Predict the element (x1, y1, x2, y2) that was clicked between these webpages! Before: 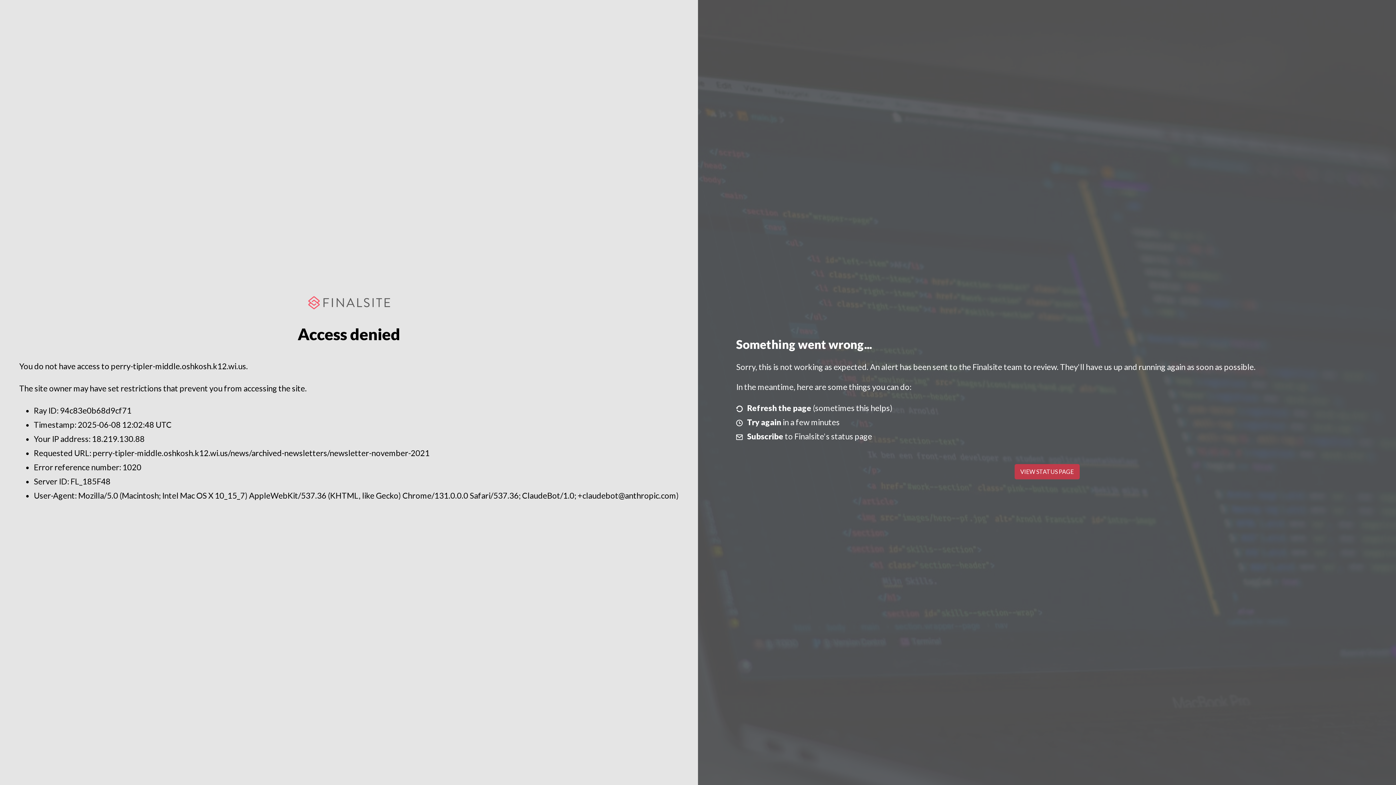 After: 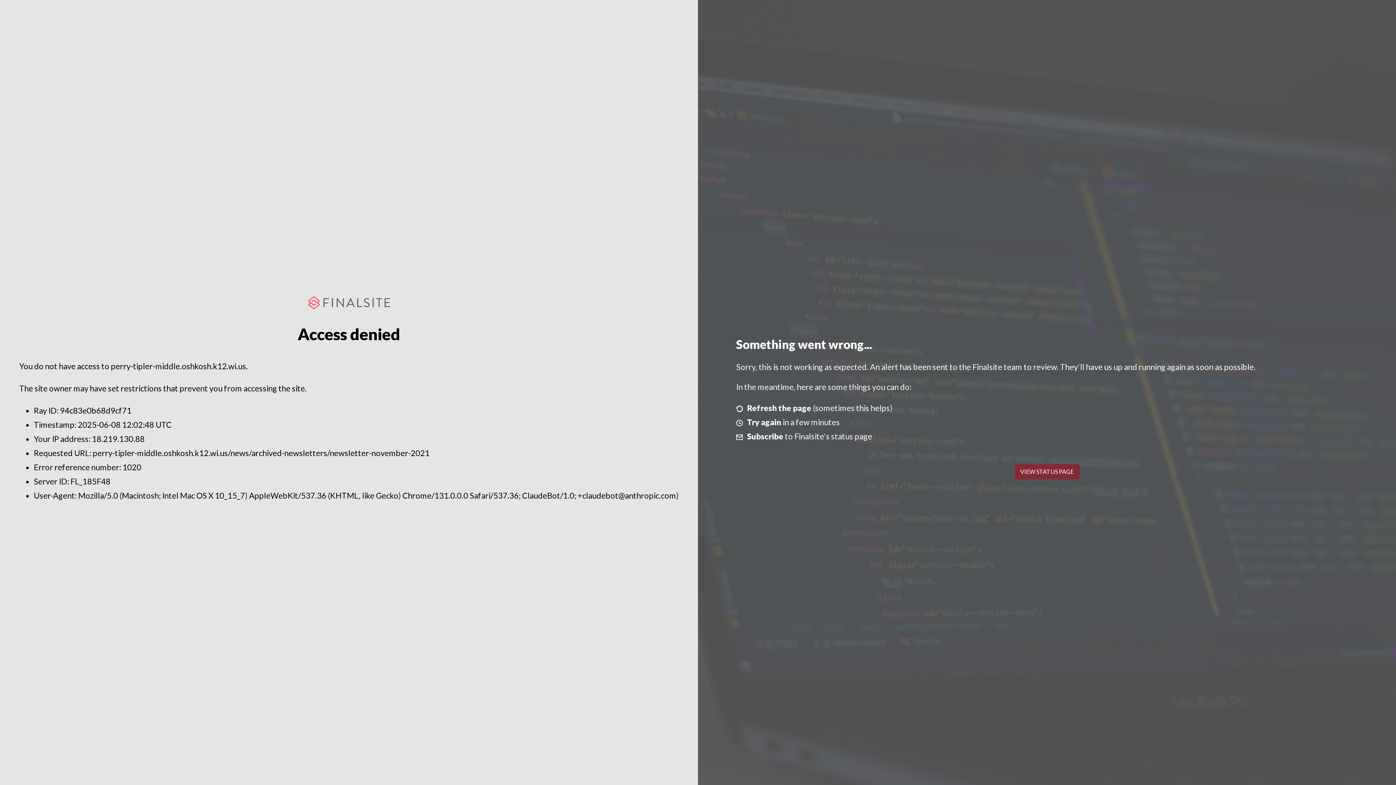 Action: label: VIEW STATUS PAGE bbox: (1014, 464, 1079, 479)